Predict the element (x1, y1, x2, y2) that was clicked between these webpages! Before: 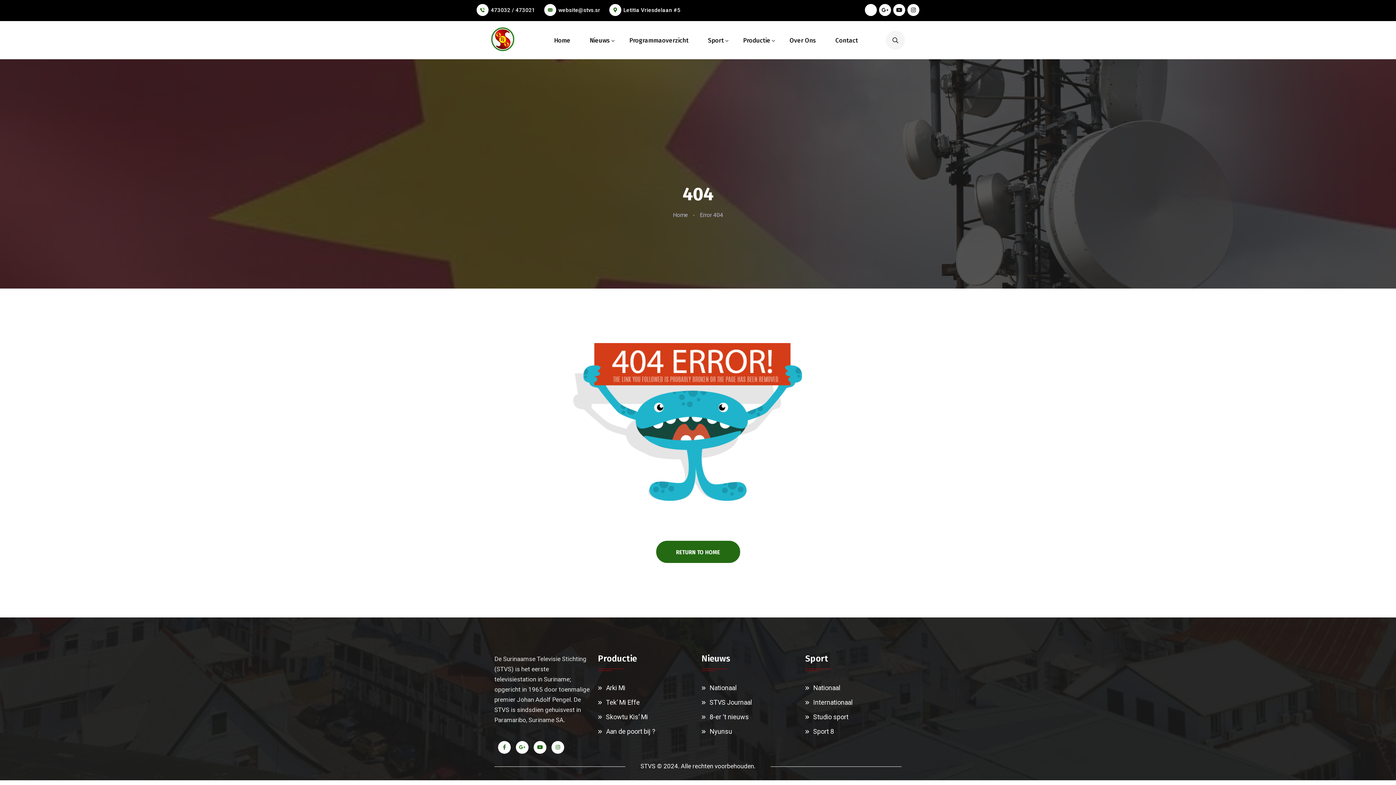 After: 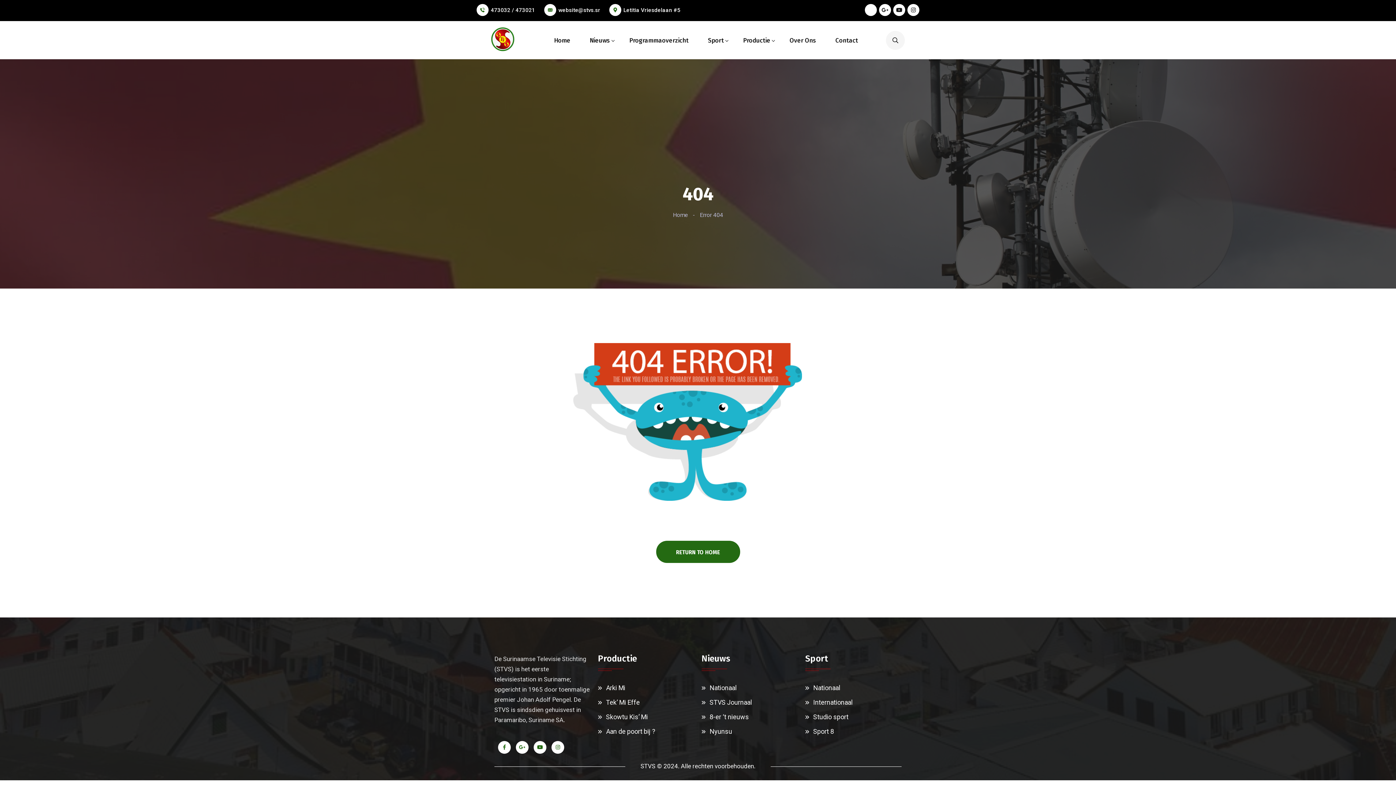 Action: bbox: (490, 6, 535, 13) label: 473032 / 473021